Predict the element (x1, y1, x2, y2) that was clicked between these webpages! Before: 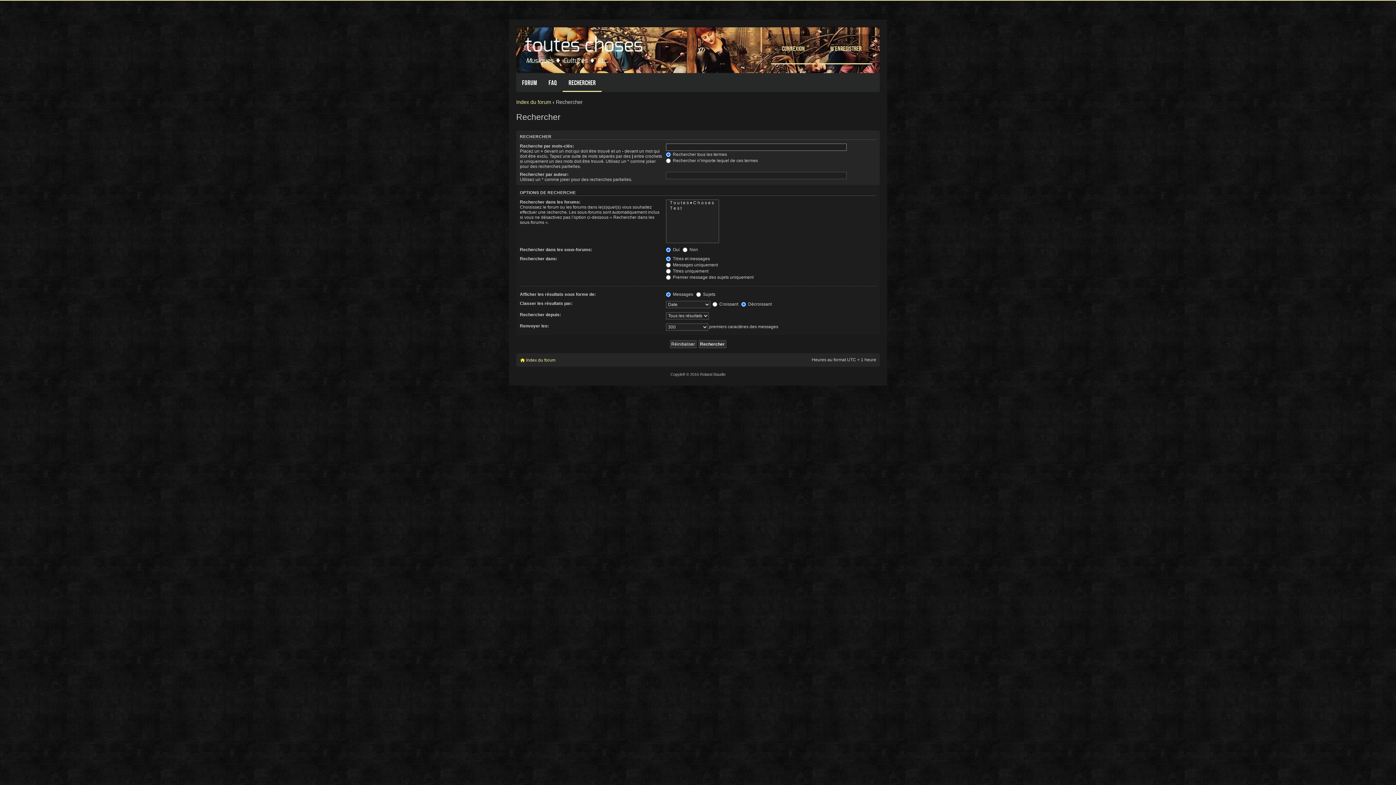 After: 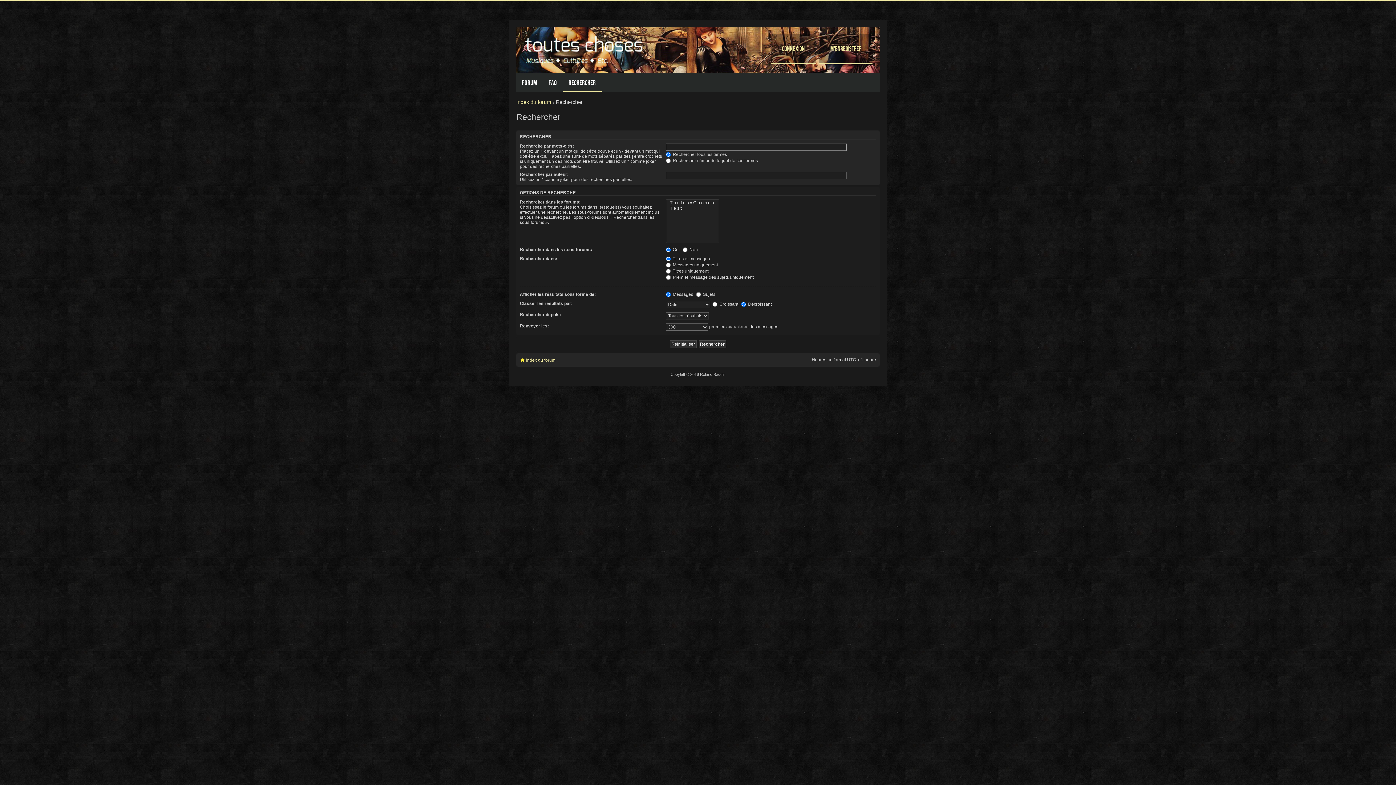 Action: bbox: (562, 73, 601, 92) label: Rechercher